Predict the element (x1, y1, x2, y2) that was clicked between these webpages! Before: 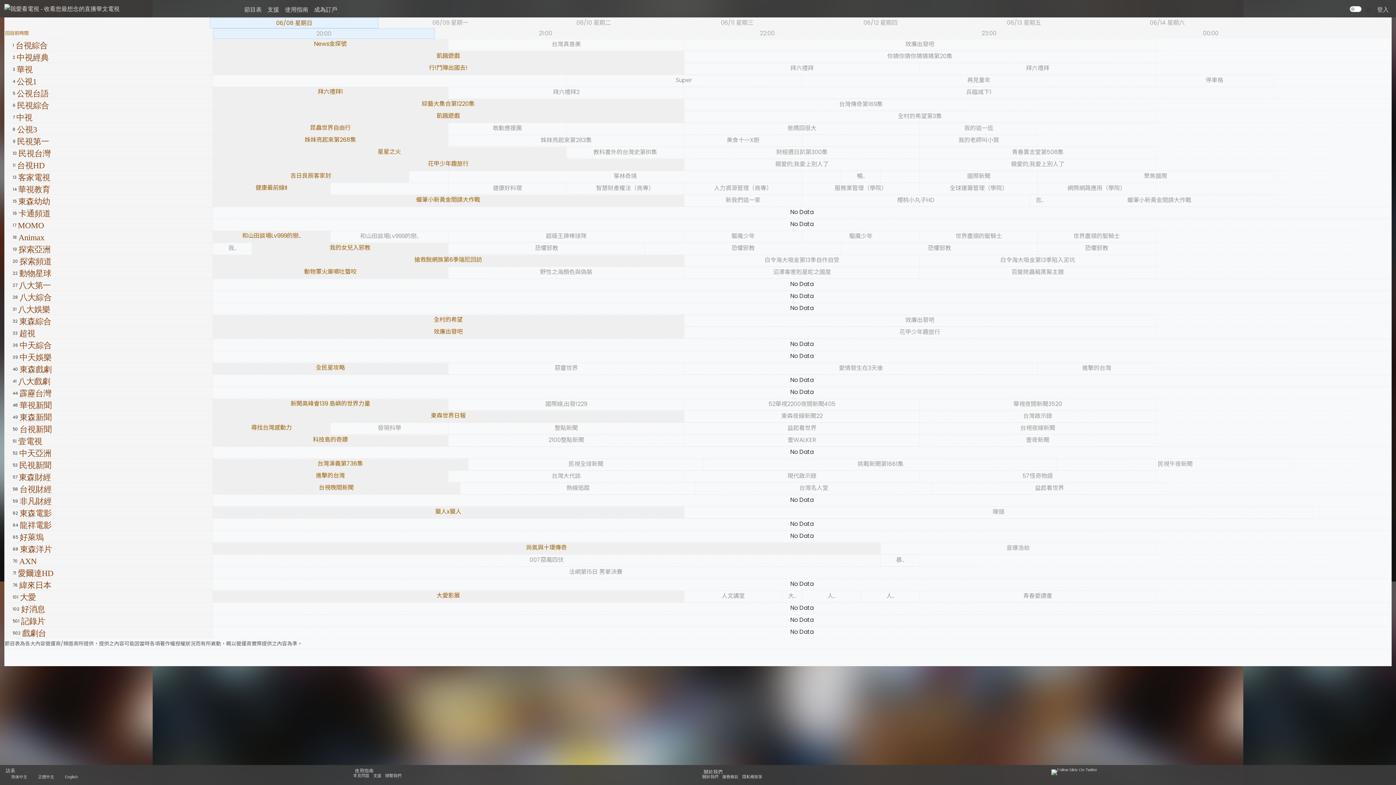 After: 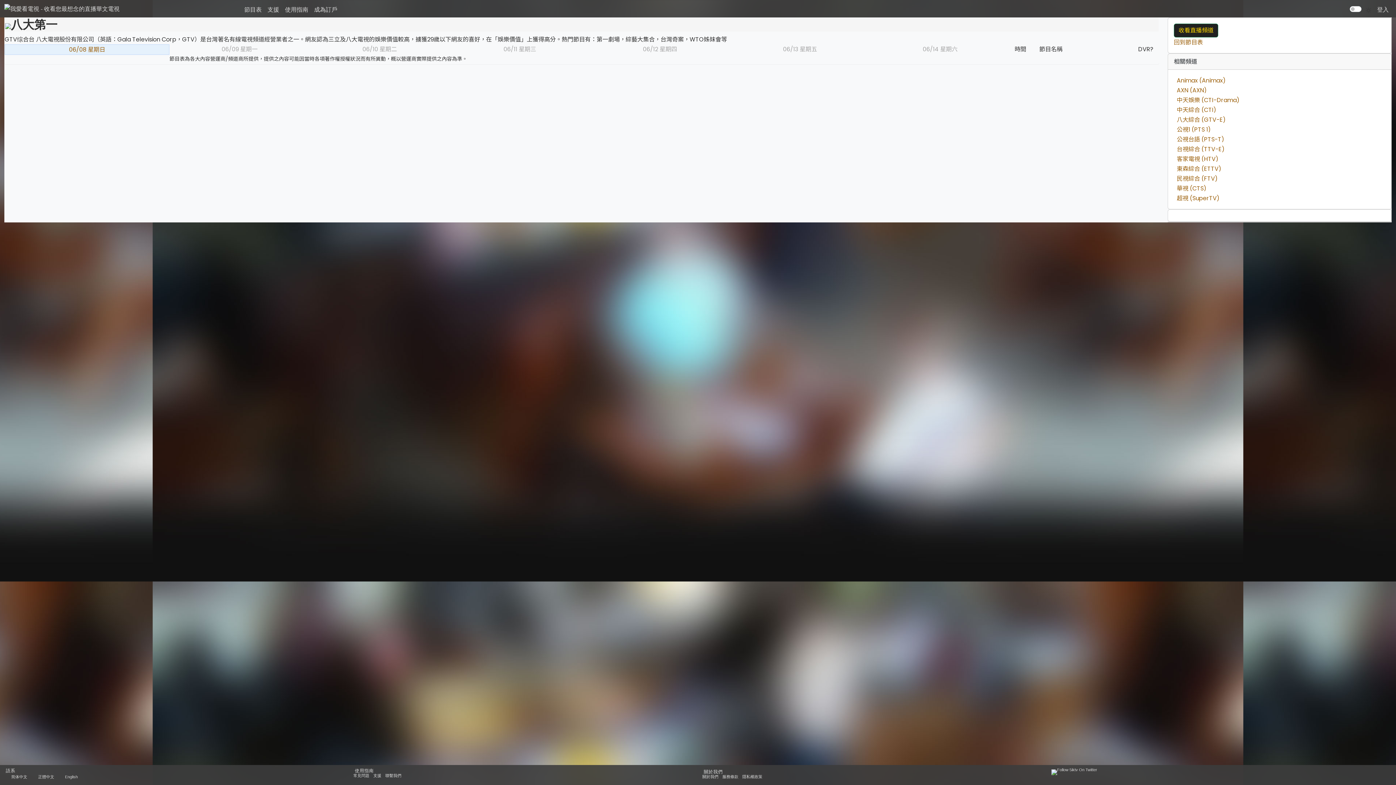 Action: label: 八大第一 bbox: (18, 281, 50, 290)